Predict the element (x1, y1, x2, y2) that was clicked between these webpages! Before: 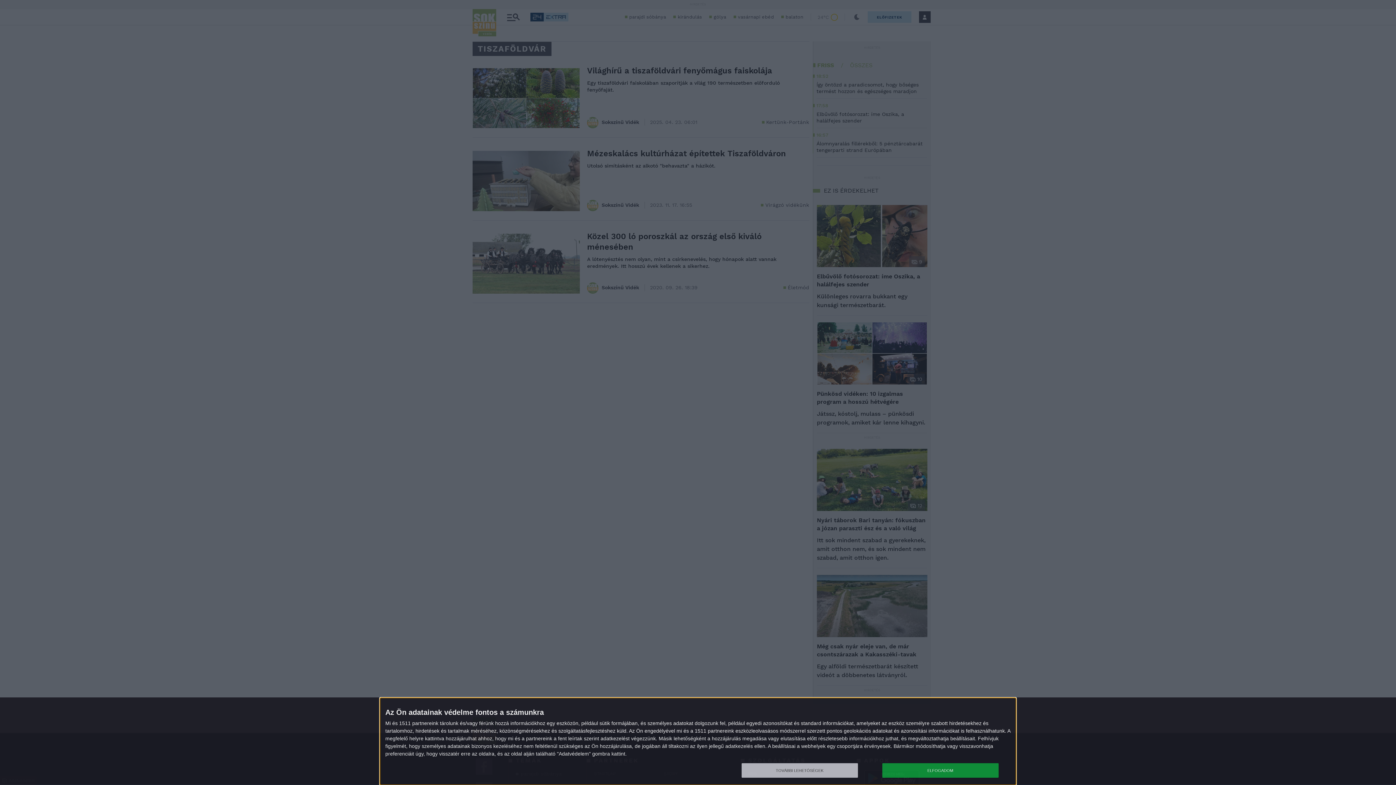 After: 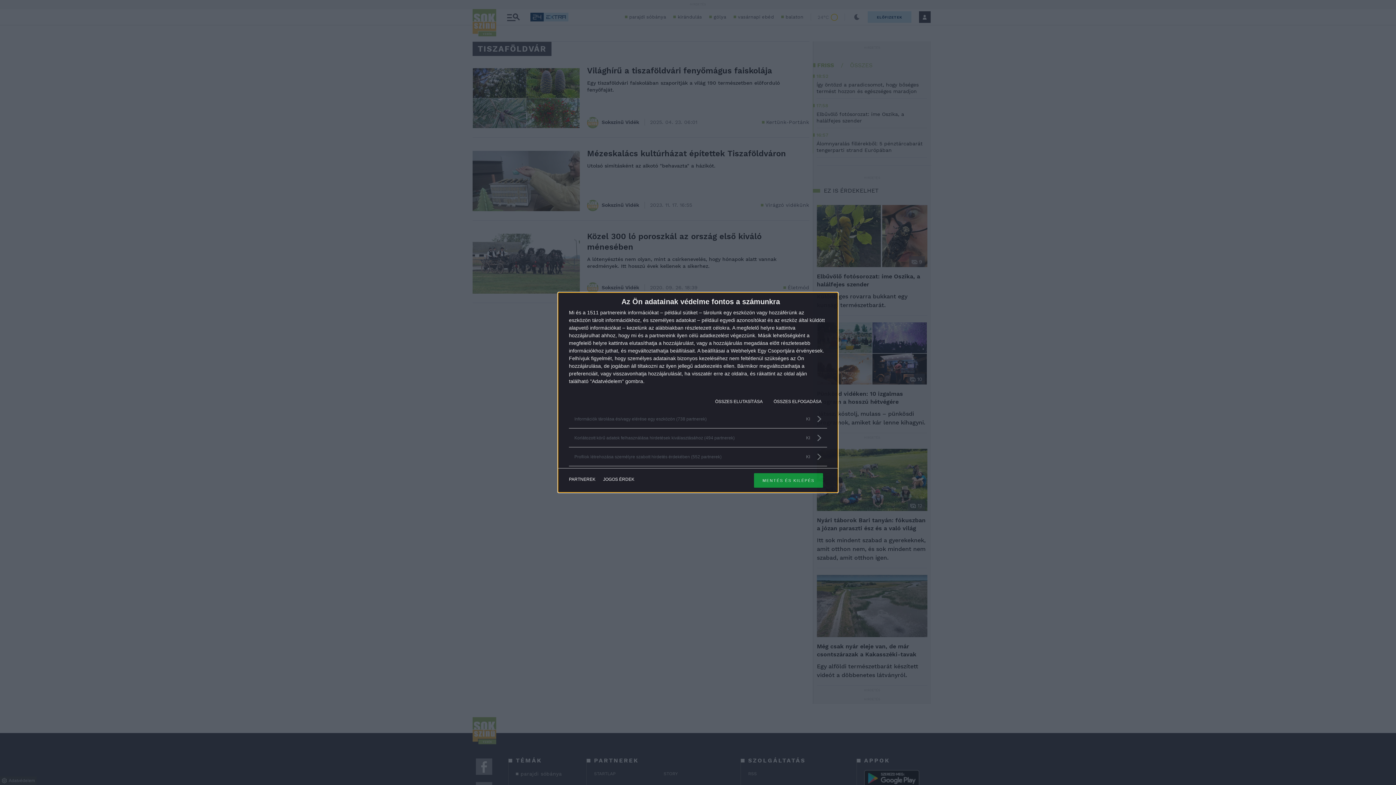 Action: label: TOVÁBBI LEHETŐSÉGEK bbox: (741, 763, 858, 778)